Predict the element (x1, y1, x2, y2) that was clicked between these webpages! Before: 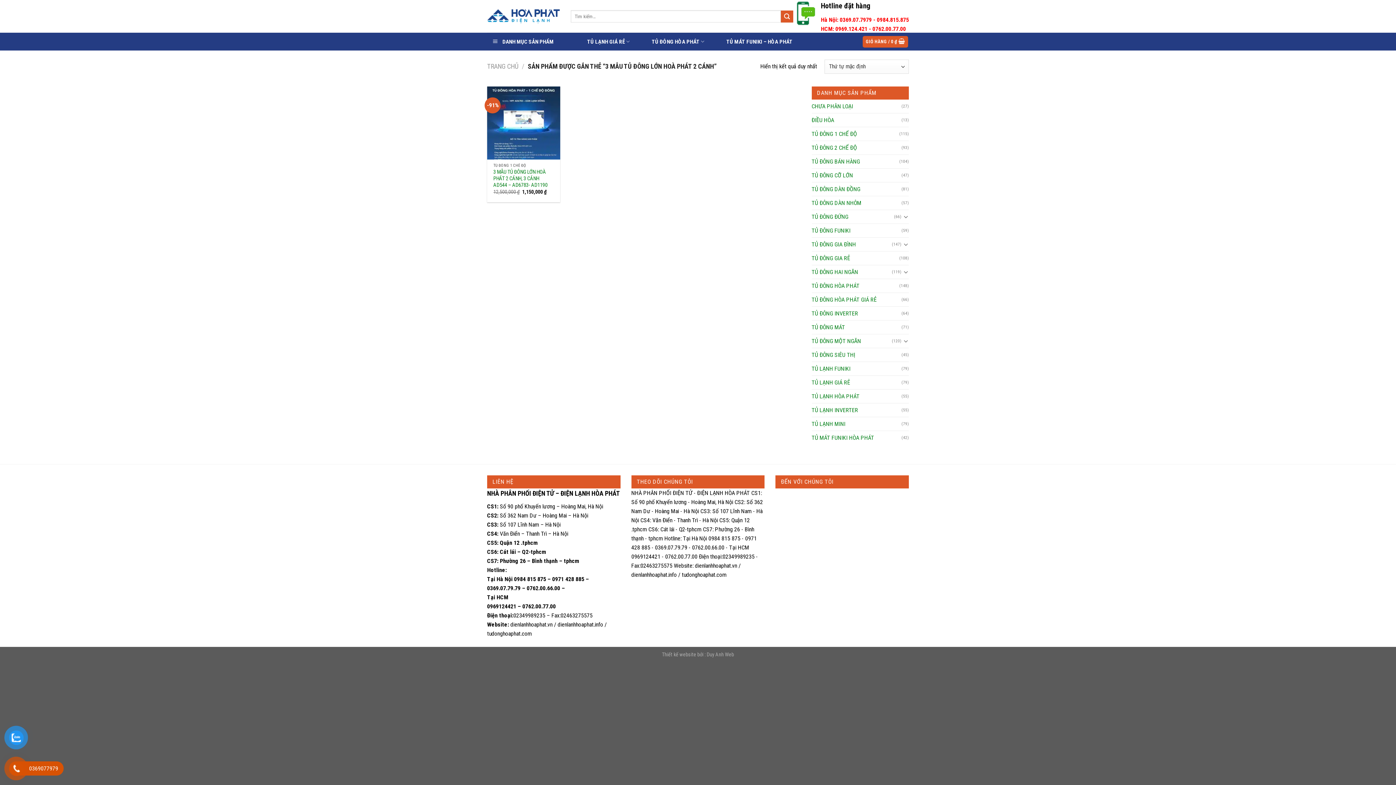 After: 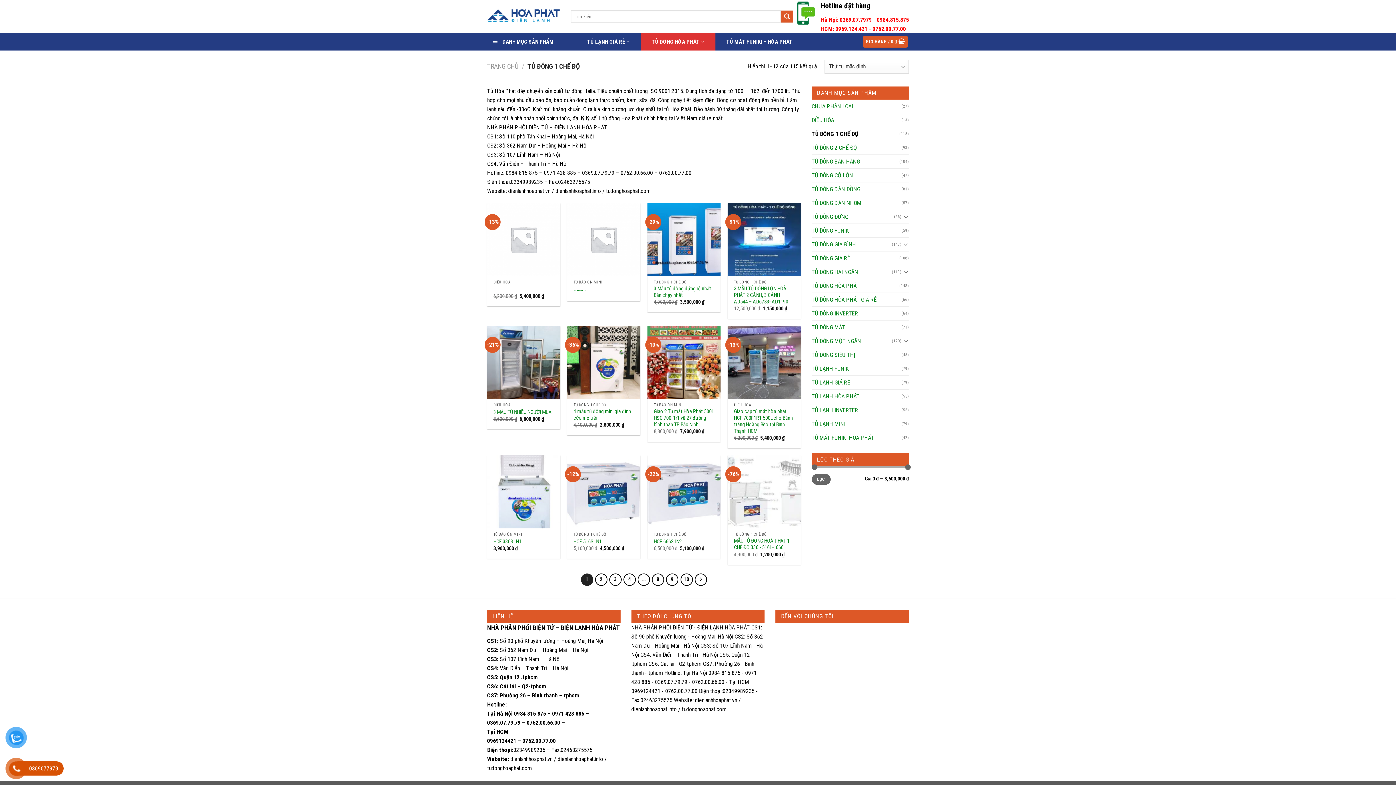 Action: bbox: (811, 127, 899, 140) label: TỦ ĐÔNG 1 CHẾ ĐỘ